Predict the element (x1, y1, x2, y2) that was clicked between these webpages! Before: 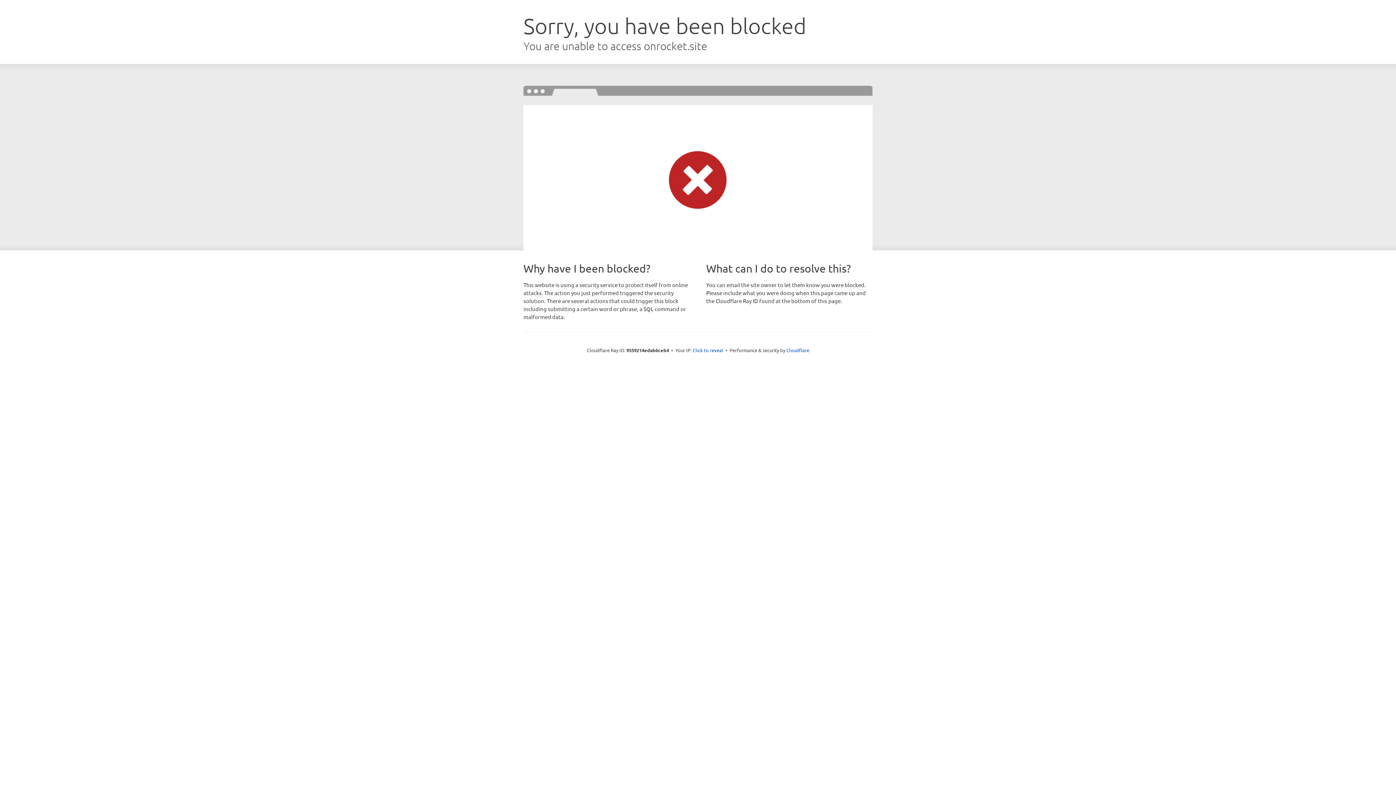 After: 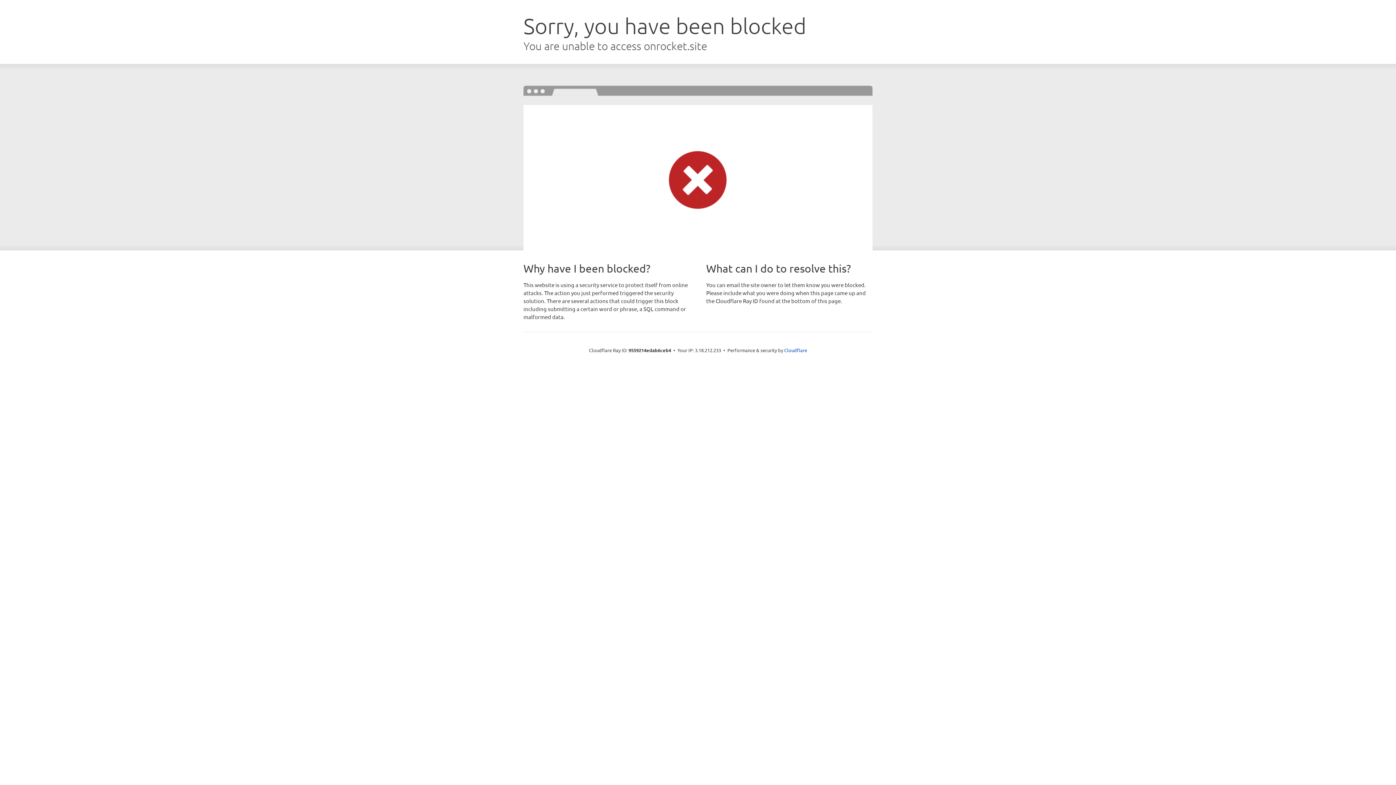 Action: label: Click to reveal bbox: (692, 346, 723, 353)